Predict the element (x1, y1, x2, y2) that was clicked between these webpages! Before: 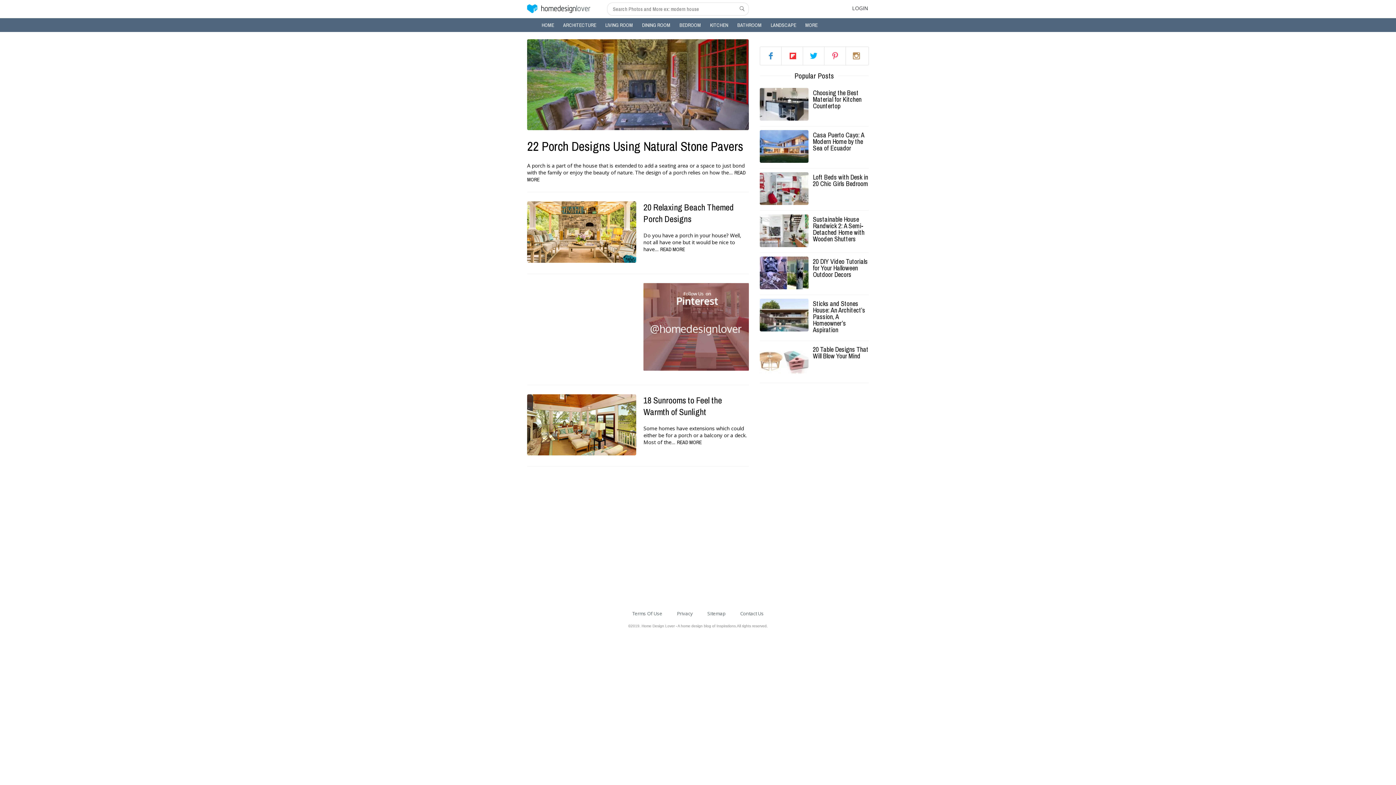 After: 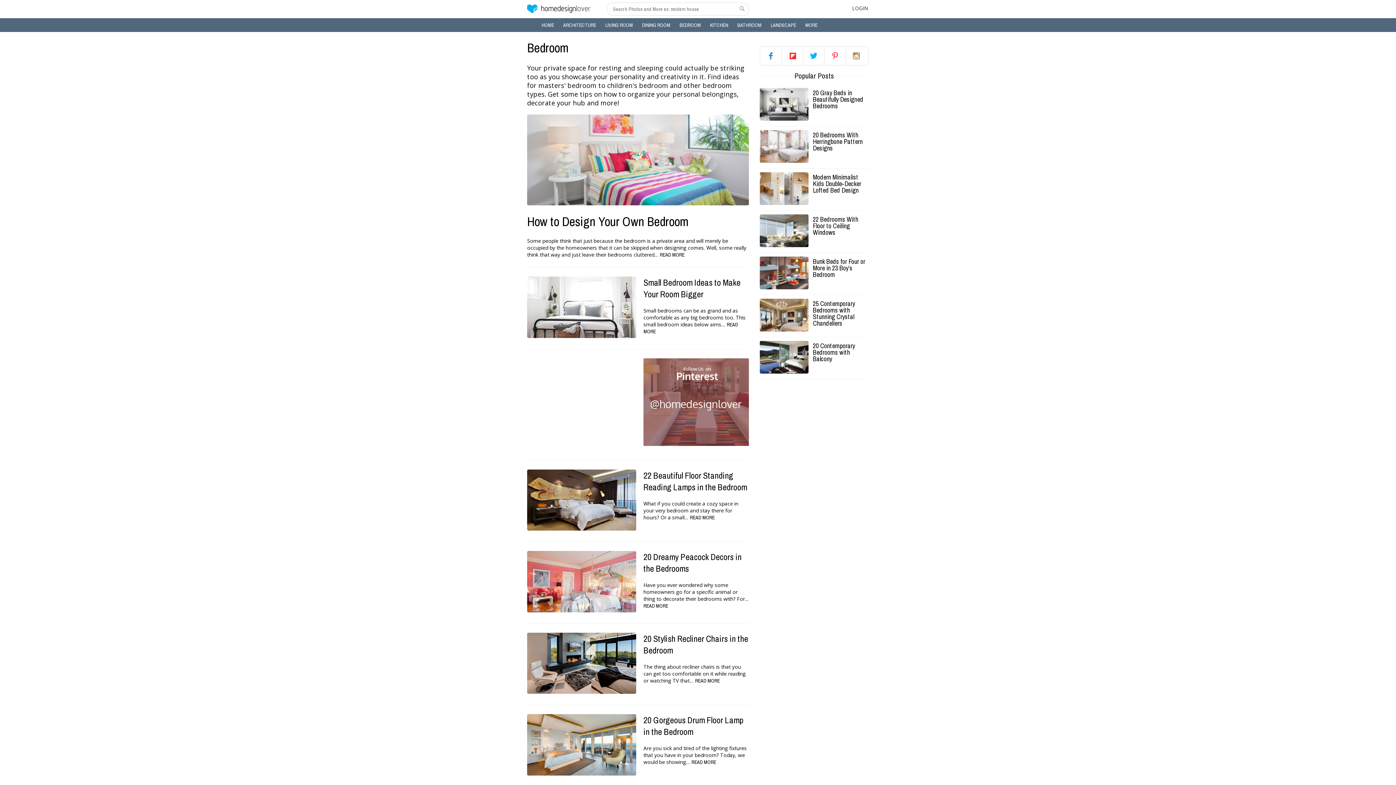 Action: bbox: (679, 18, 701, 32) label: BEDROOM